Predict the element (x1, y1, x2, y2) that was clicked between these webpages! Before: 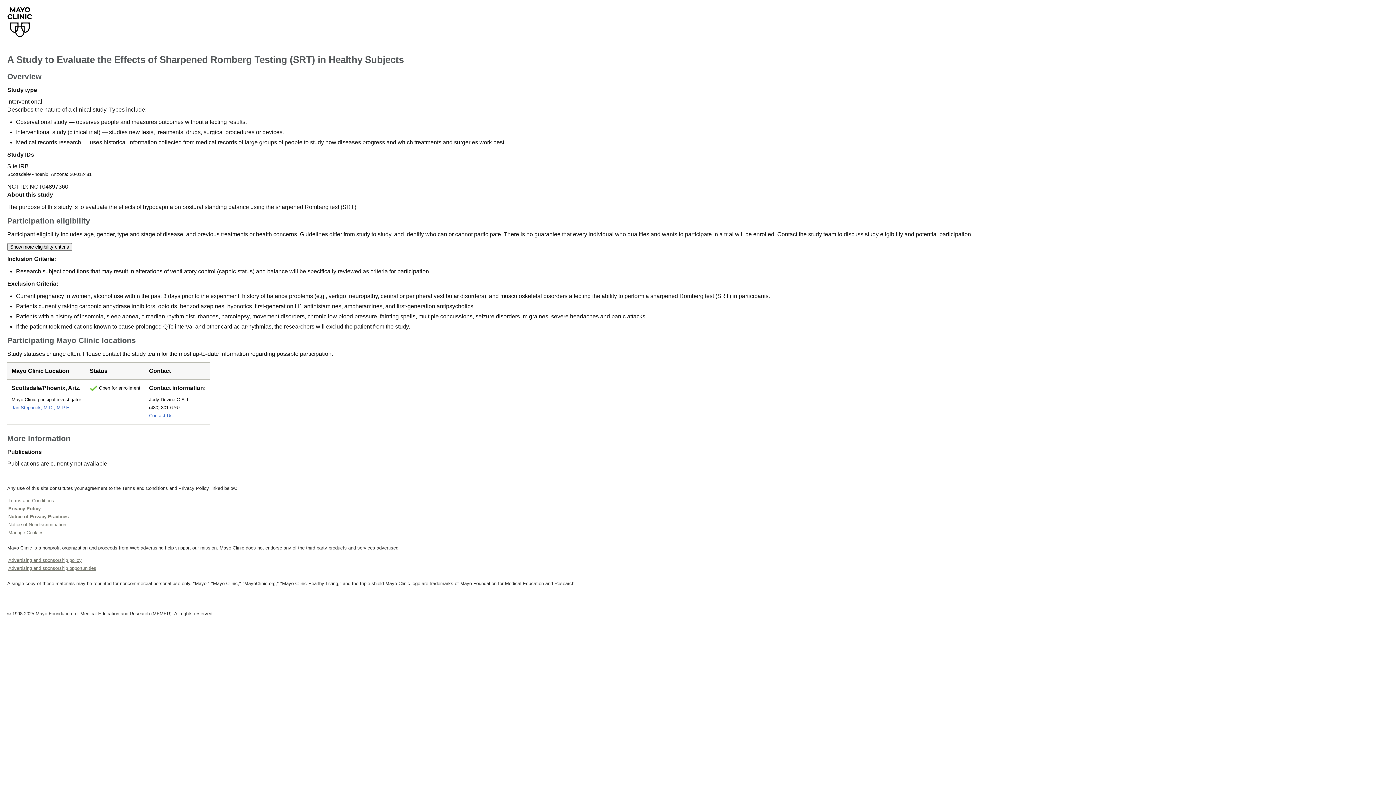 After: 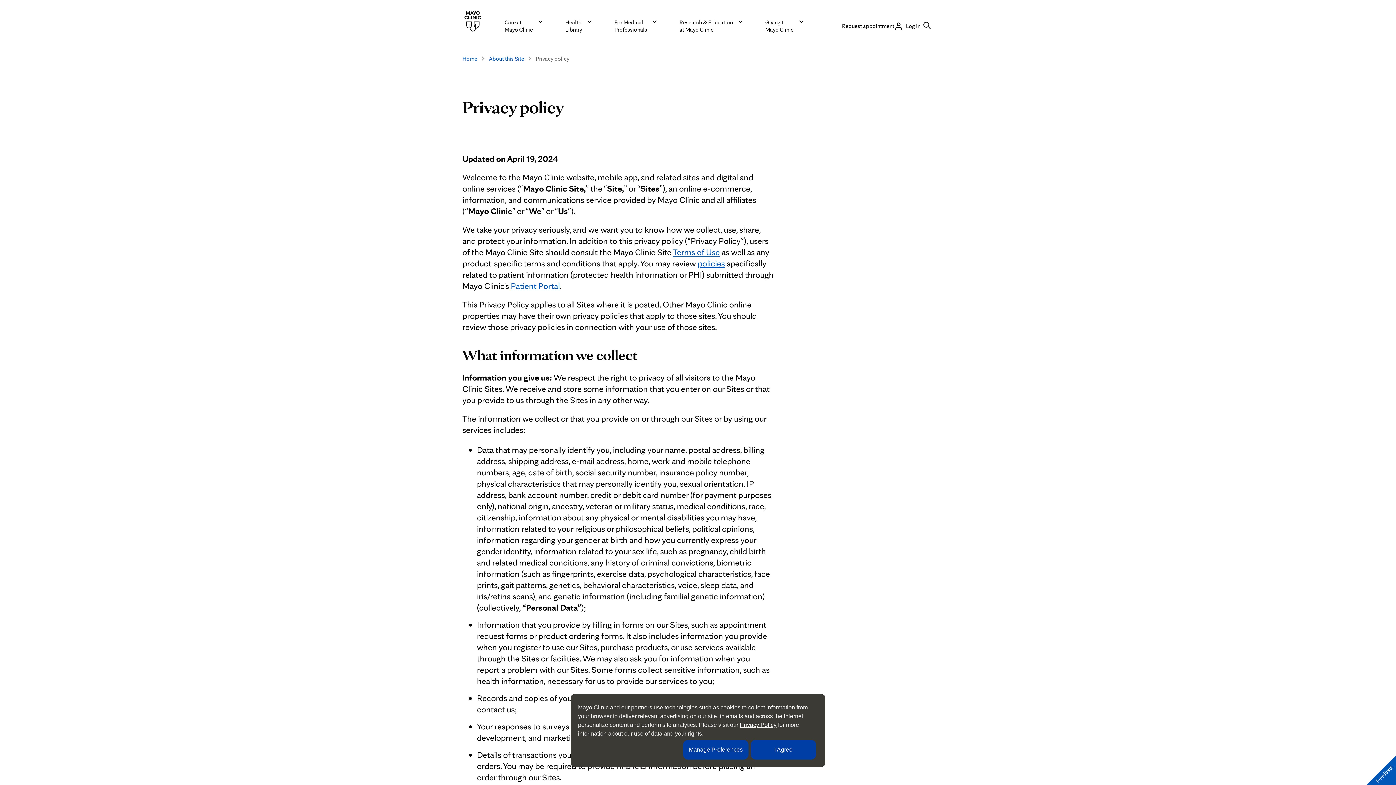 Action: label: Privacy Policy bbox: (8, 506, 40, 511)